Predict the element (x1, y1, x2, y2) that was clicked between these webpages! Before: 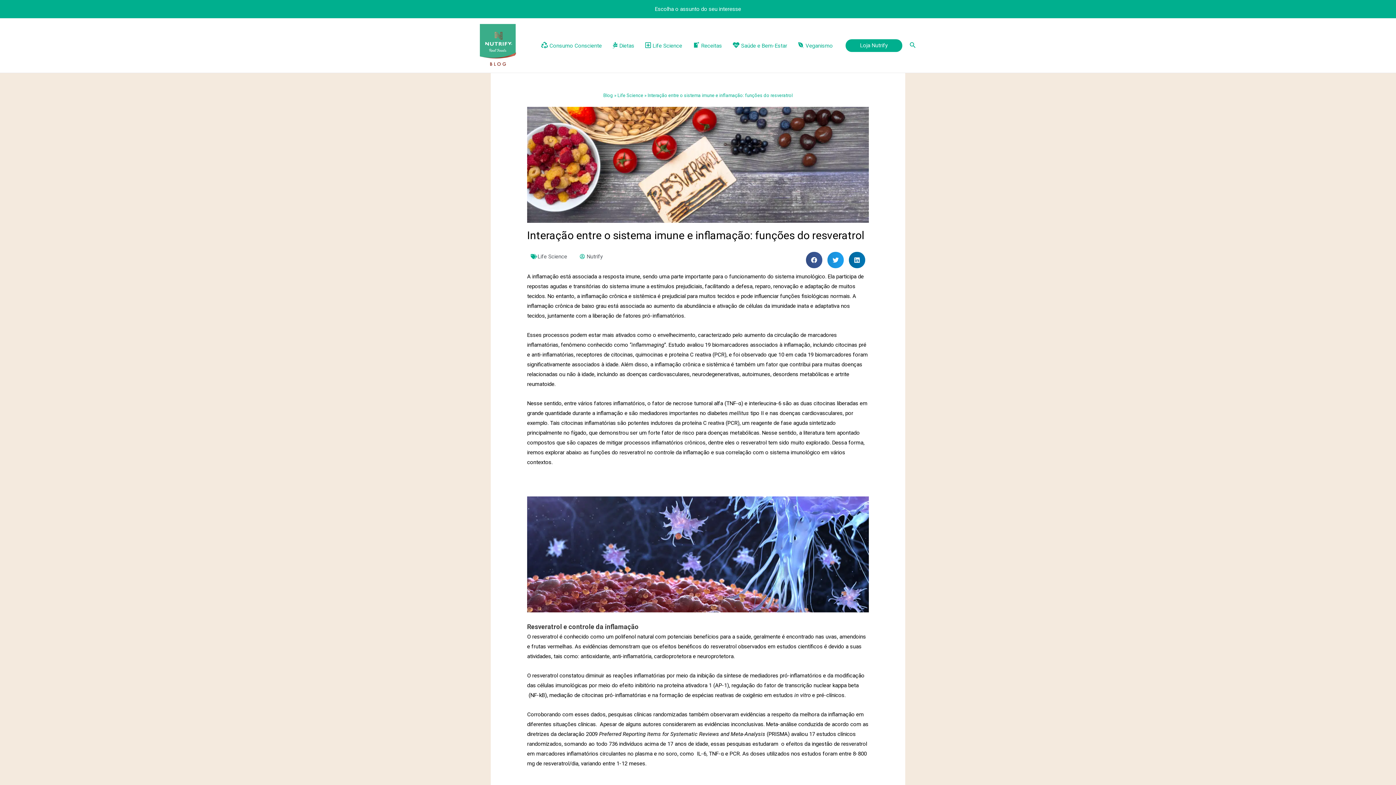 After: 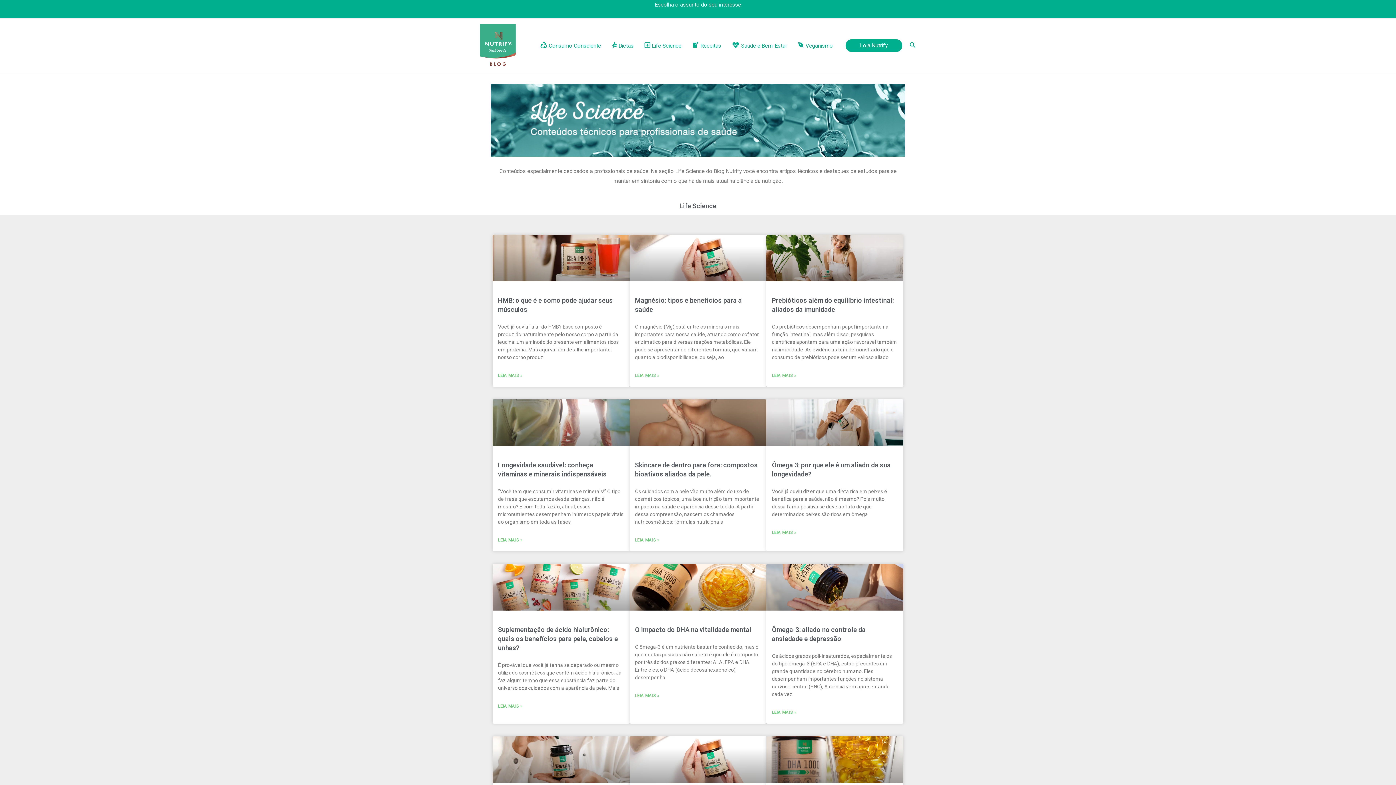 Action: bbox: (639, 31, 687, 60) label: Life Science